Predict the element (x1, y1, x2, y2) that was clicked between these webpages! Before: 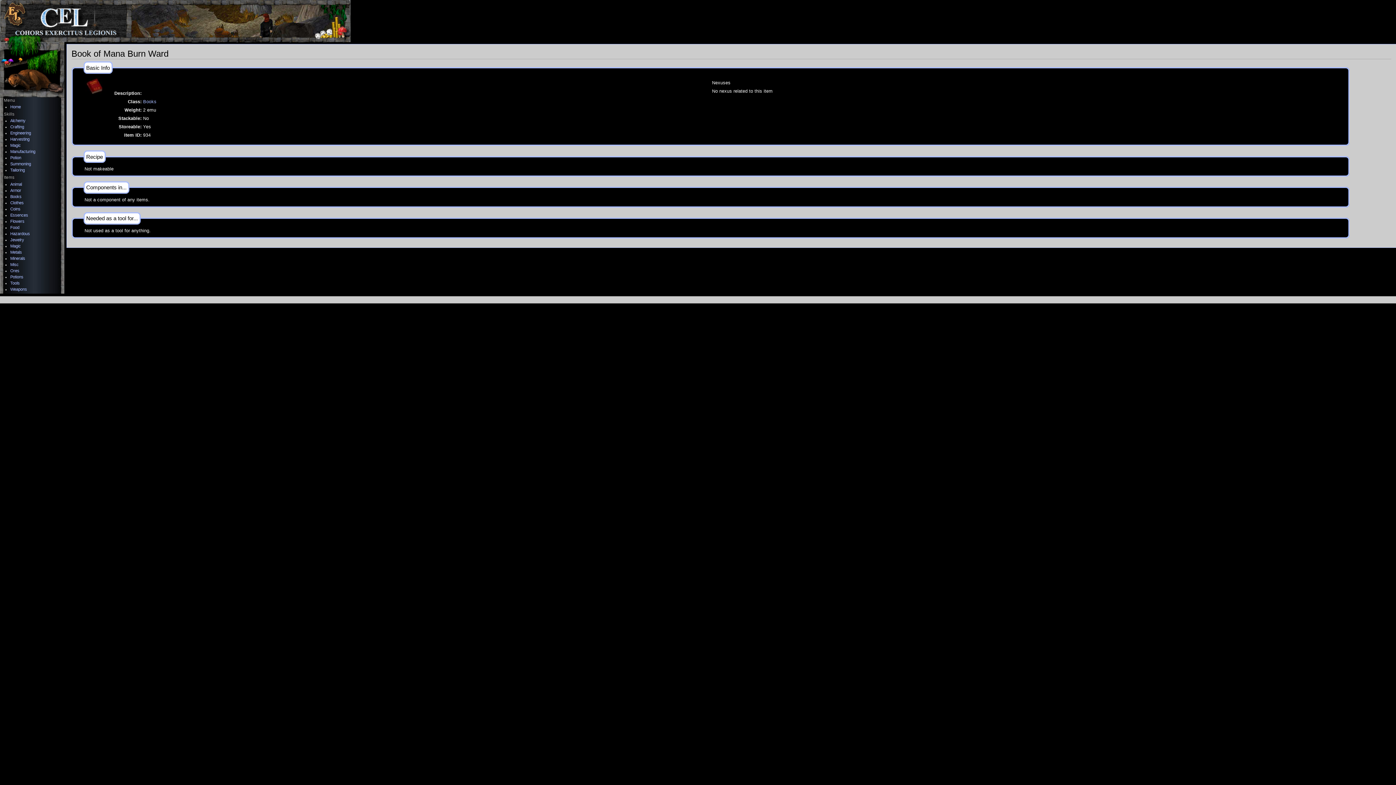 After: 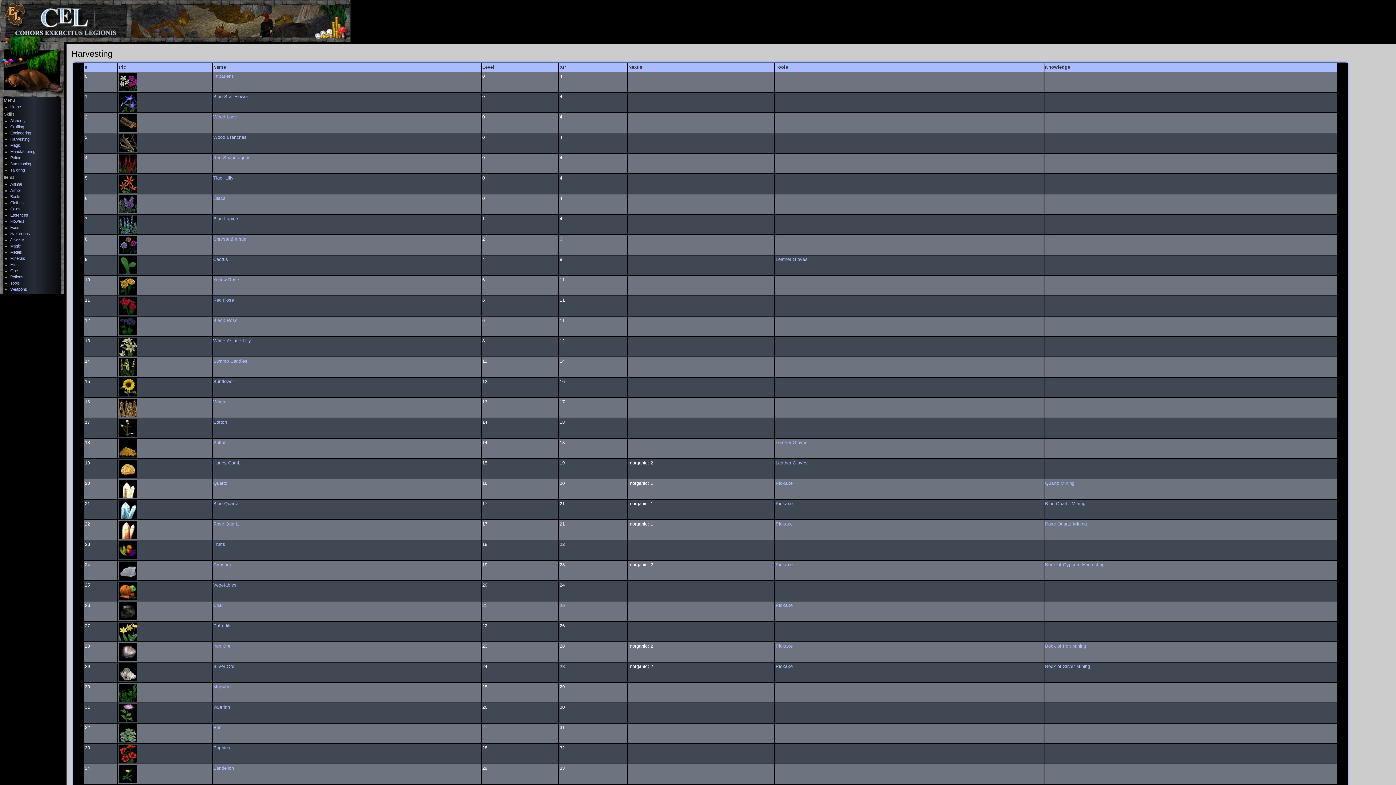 Action: bbox: (10, 137, 29, 141) label: Harvesting